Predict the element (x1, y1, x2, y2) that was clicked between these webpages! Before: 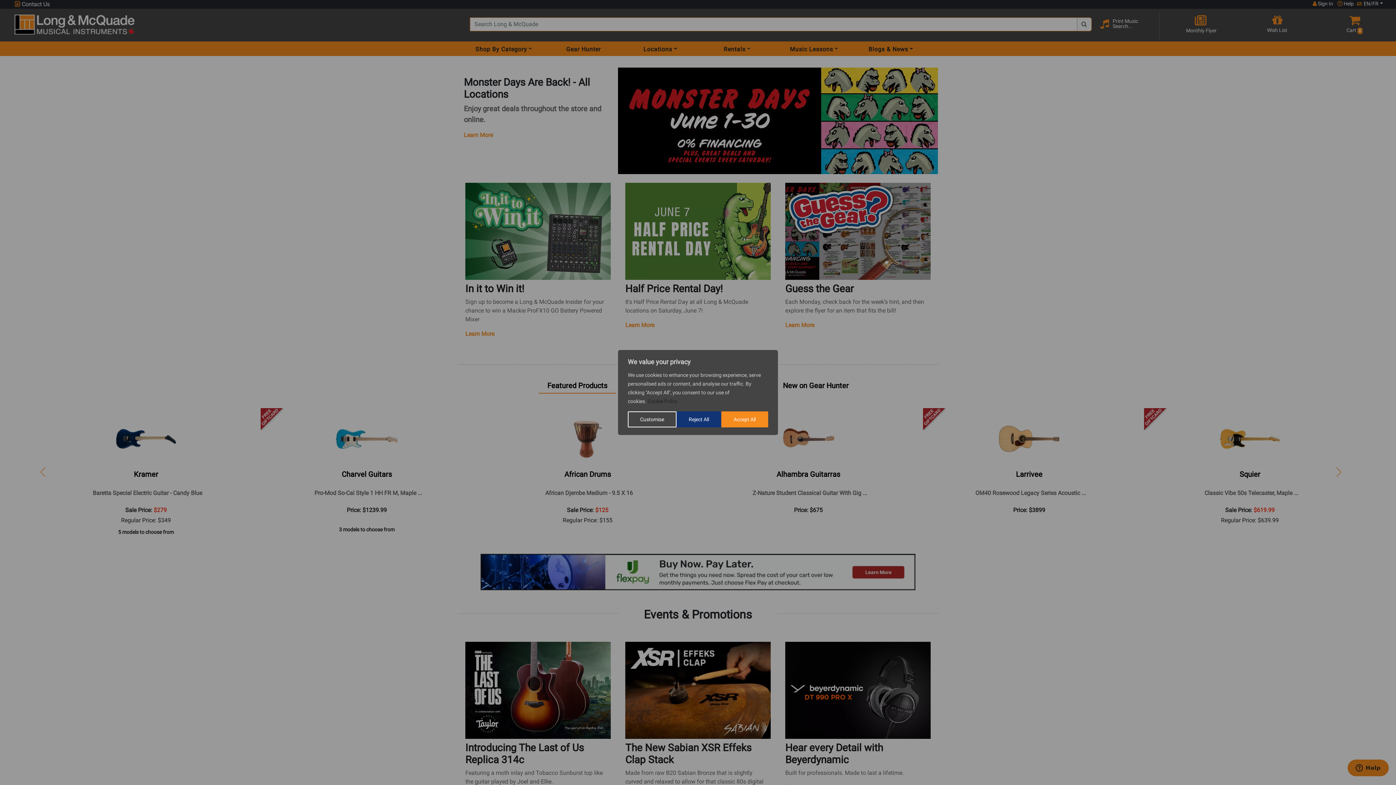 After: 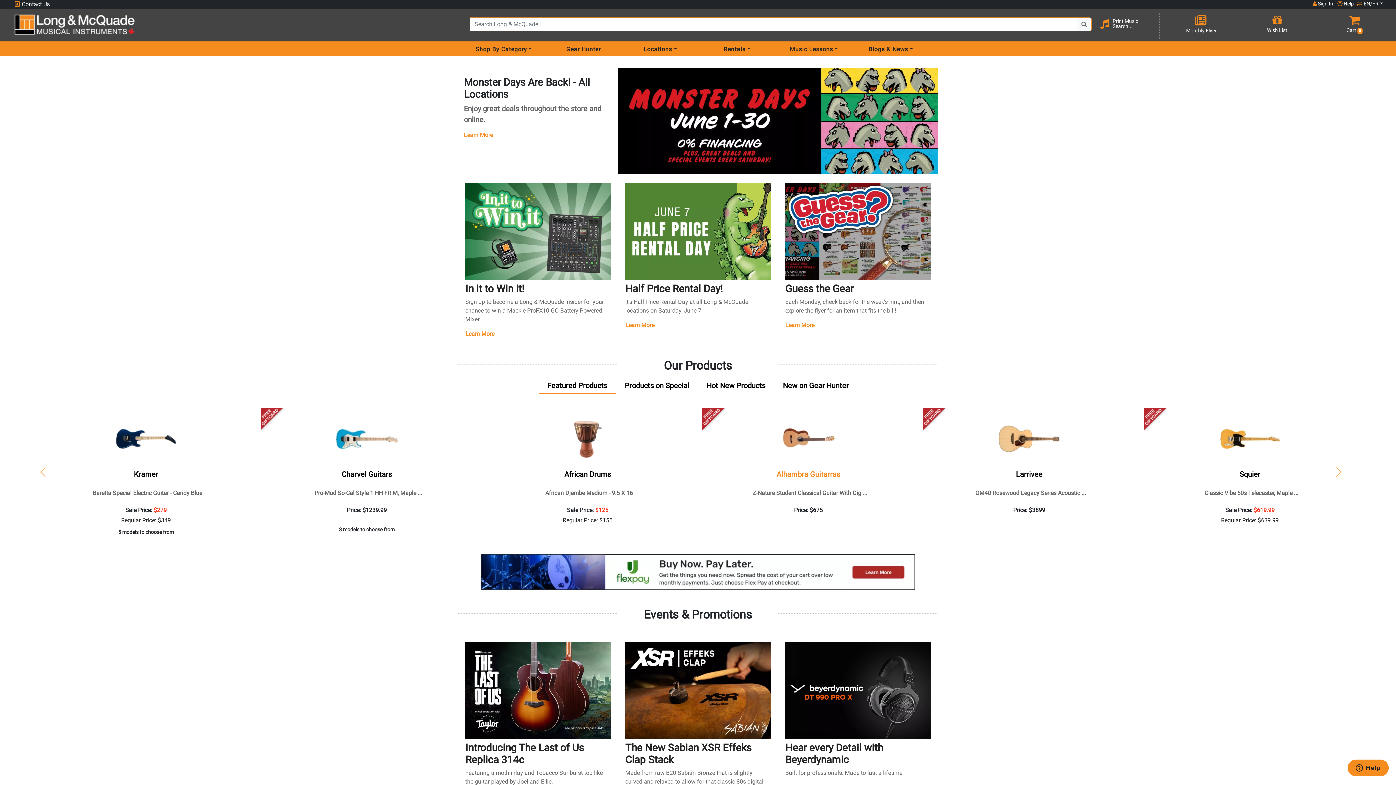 Action: bbox: (721, 411, 768, 427) label: Accept All